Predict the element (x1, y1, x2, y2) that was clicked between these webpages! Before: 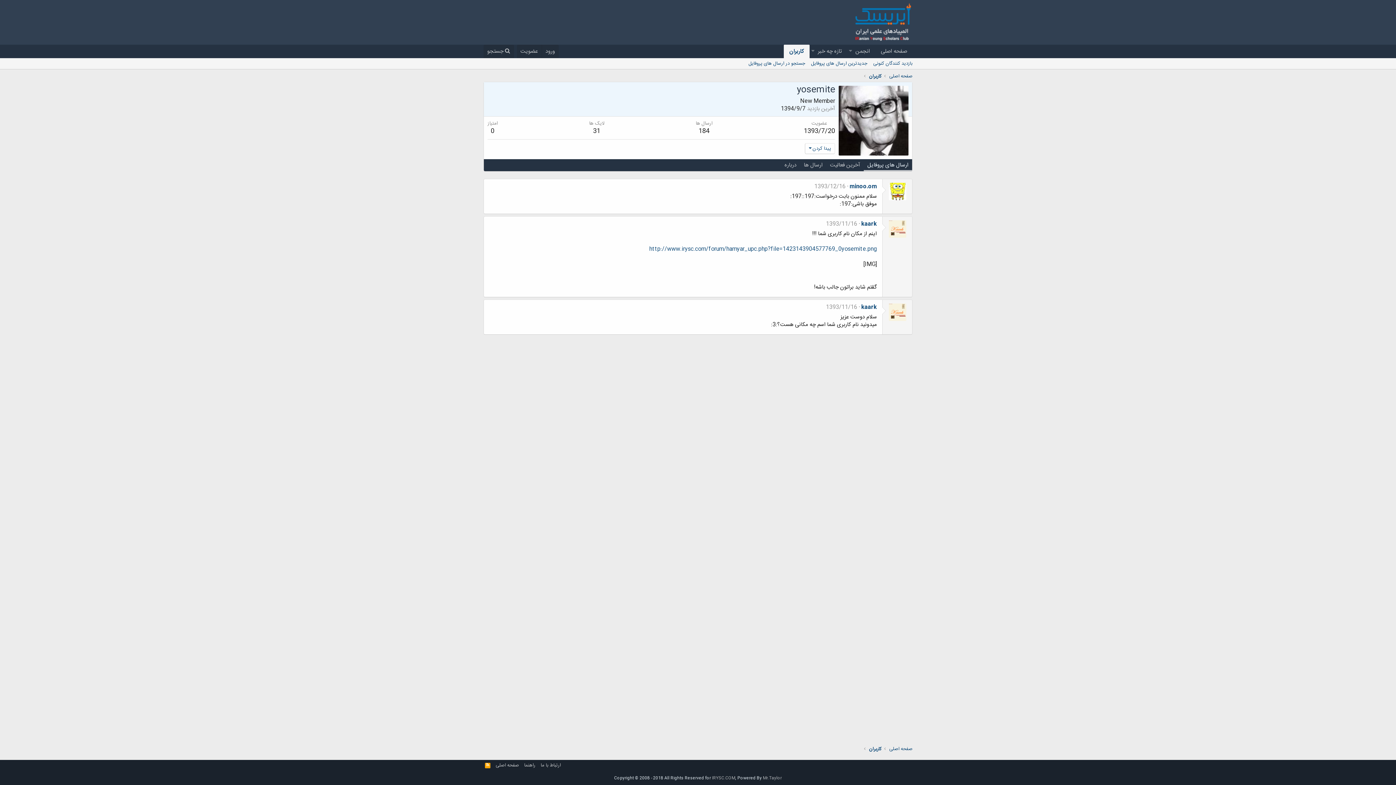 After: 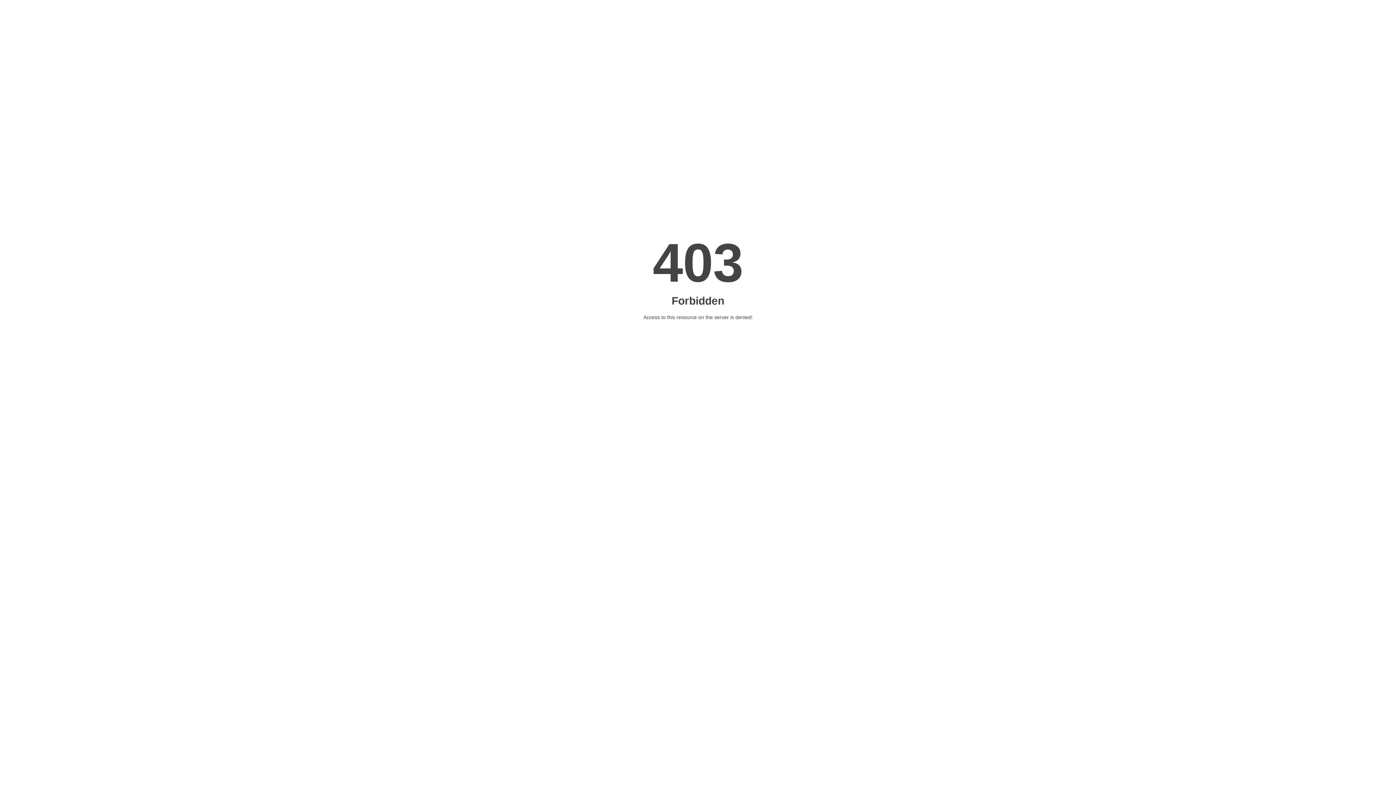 Action: bbox: (854, 34, 912, 43)